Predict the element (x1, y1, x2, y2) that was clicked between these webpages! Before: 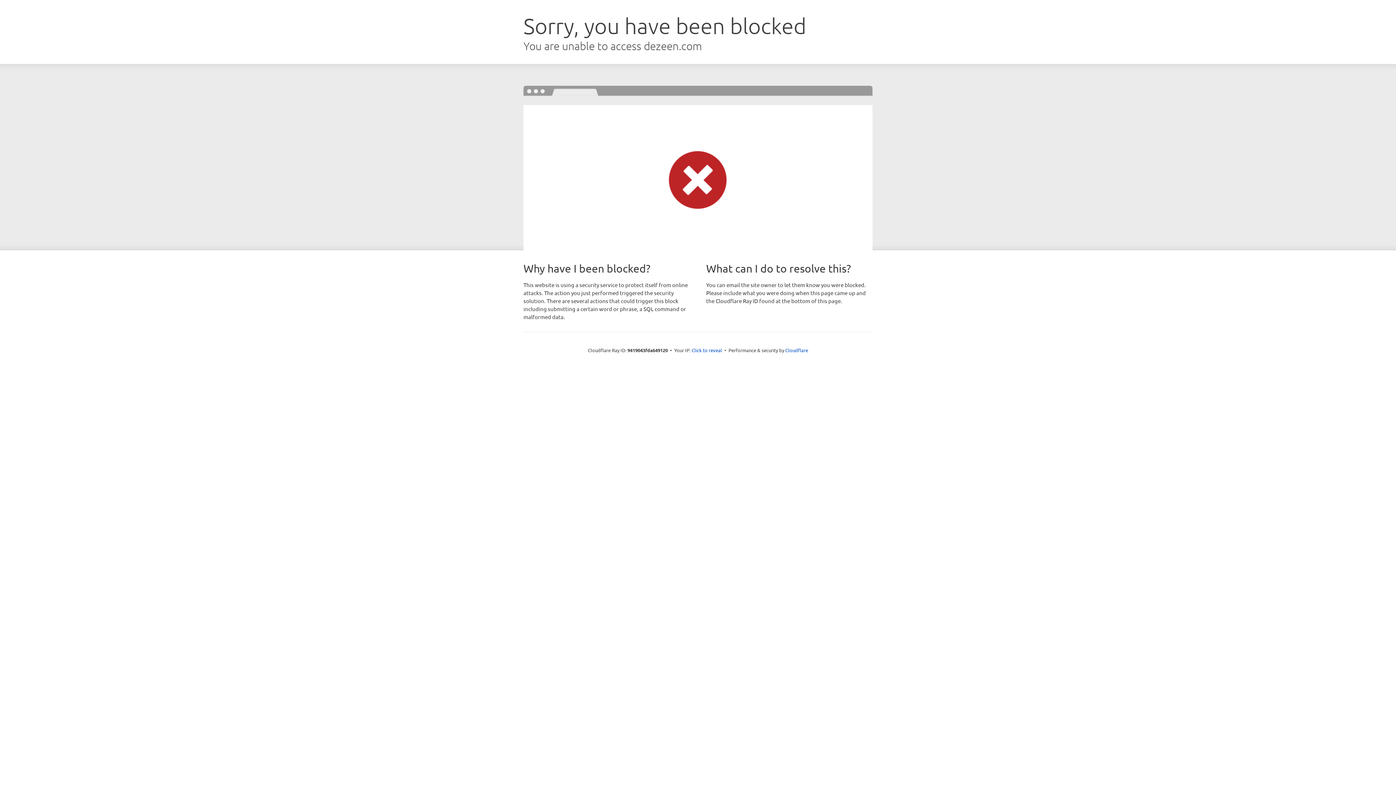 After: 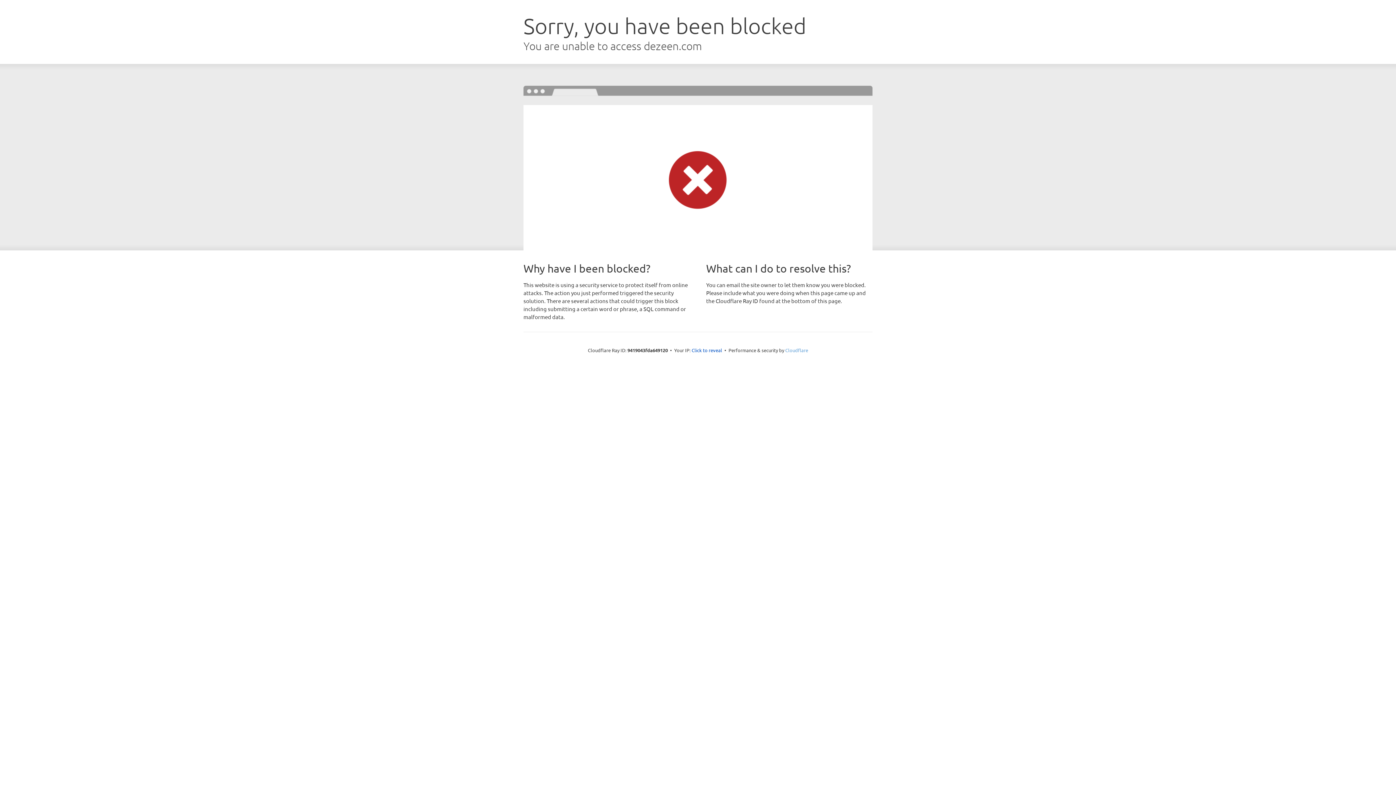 Action: label: Cloudflare bbox: (785, 347, 808, 353)